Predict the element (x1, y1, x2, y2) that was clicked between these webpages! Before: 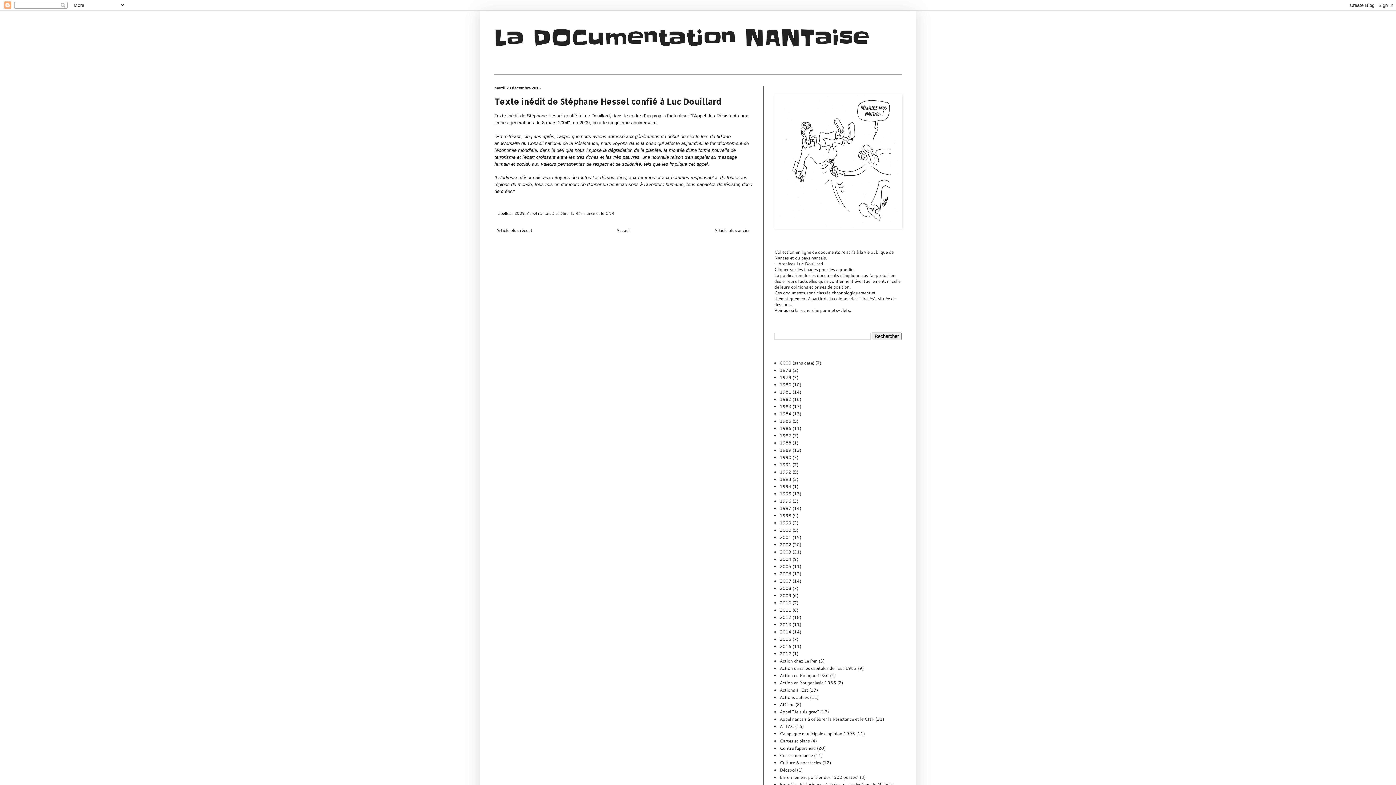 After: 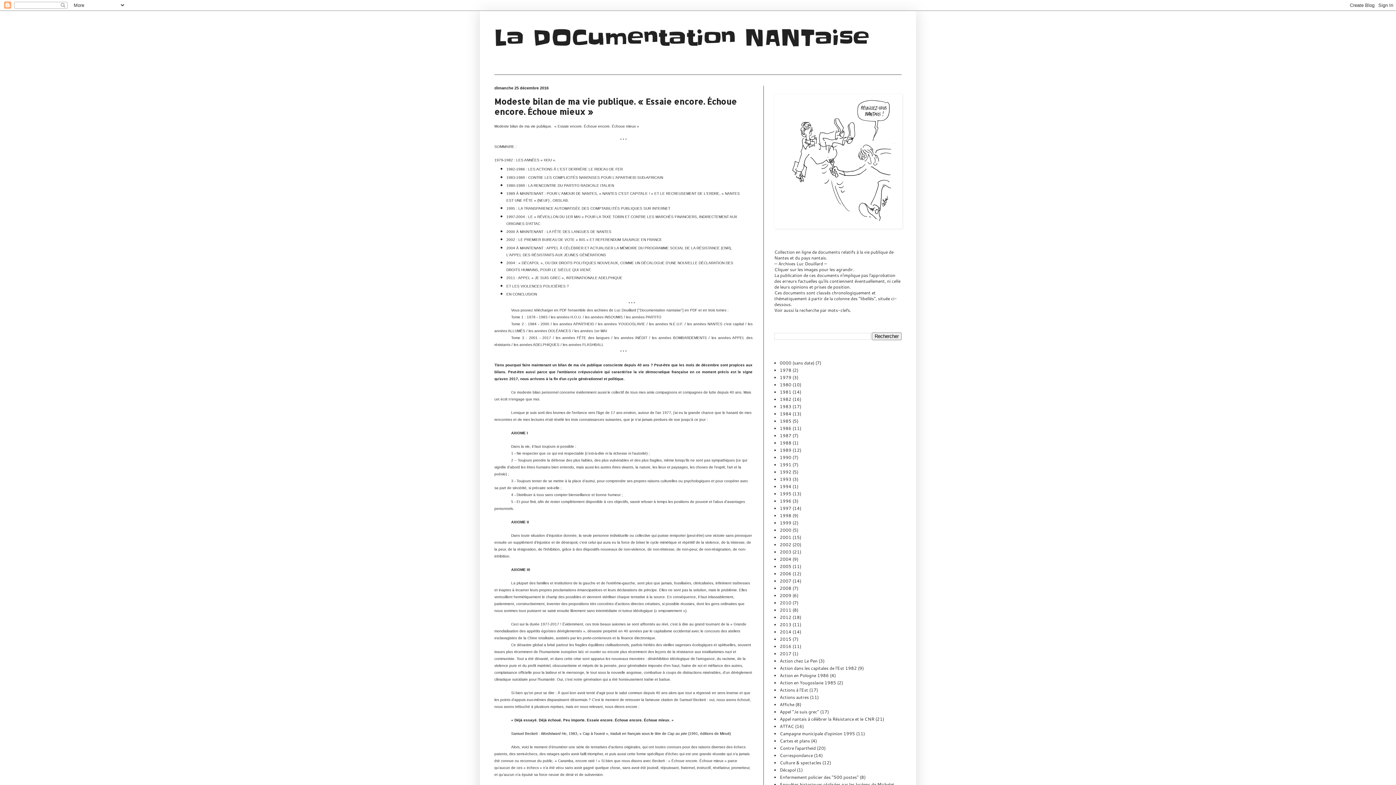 Action: bbox: (614, 225, 632, 235) label: Accueil